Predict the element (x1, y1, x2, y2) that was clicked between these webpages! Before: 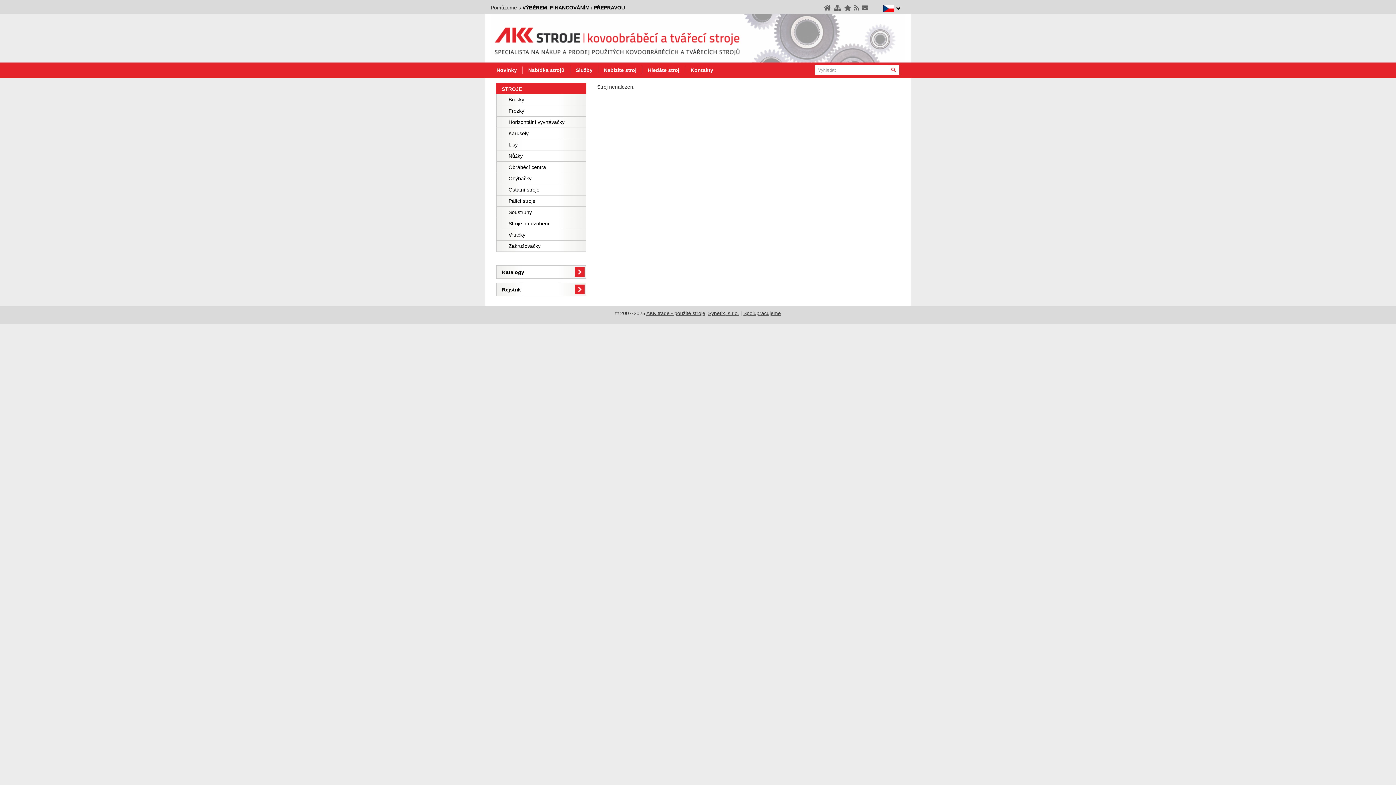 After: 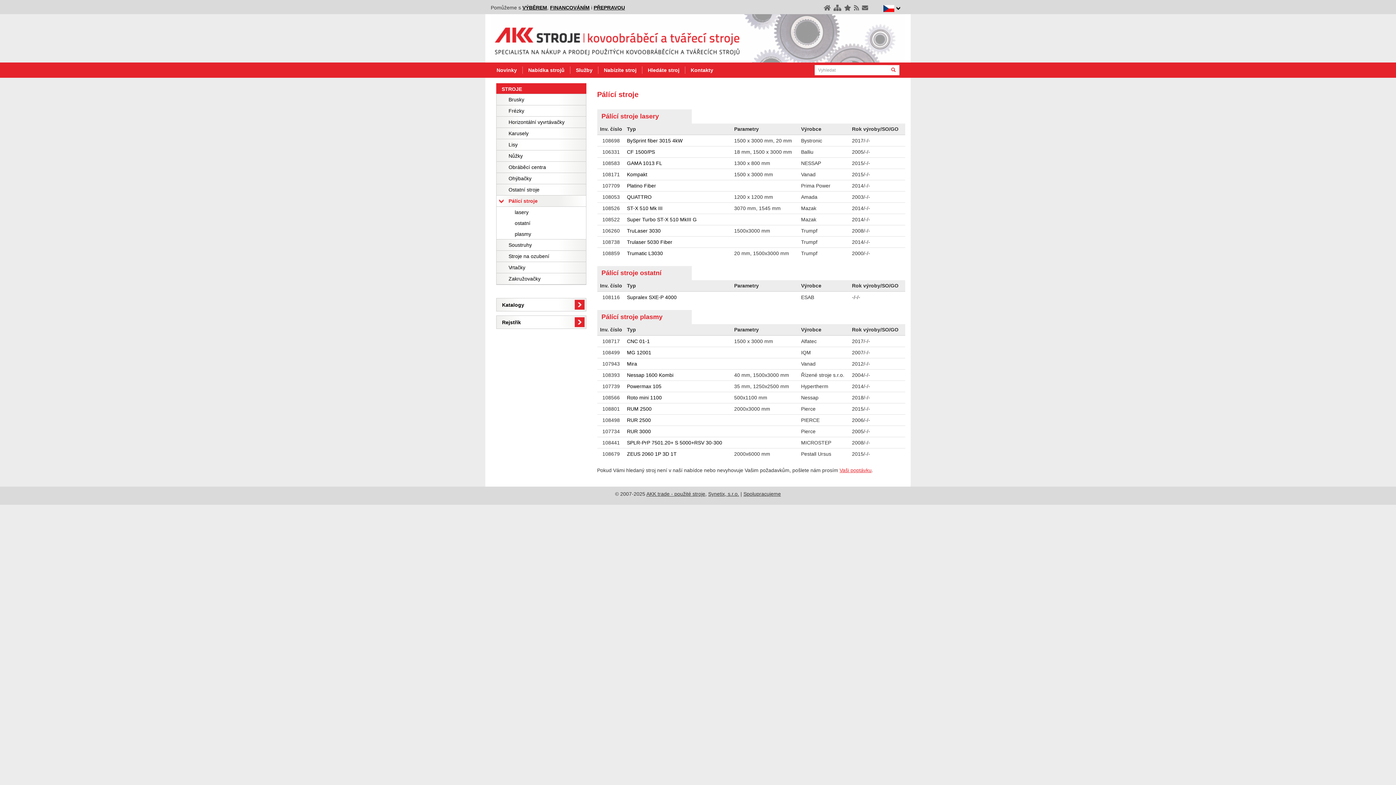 Action: bbox: (496, 195, 586, 206) label: Pálící stroje